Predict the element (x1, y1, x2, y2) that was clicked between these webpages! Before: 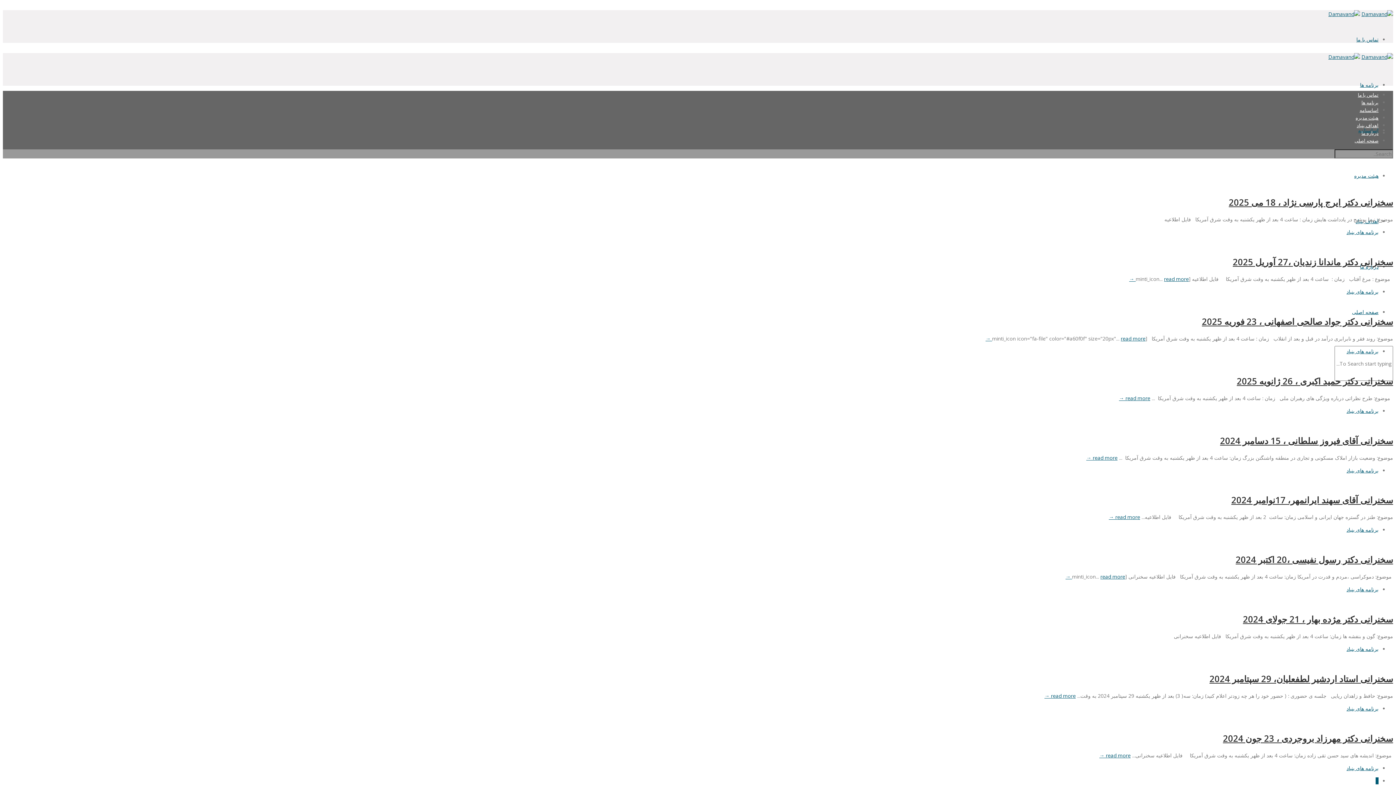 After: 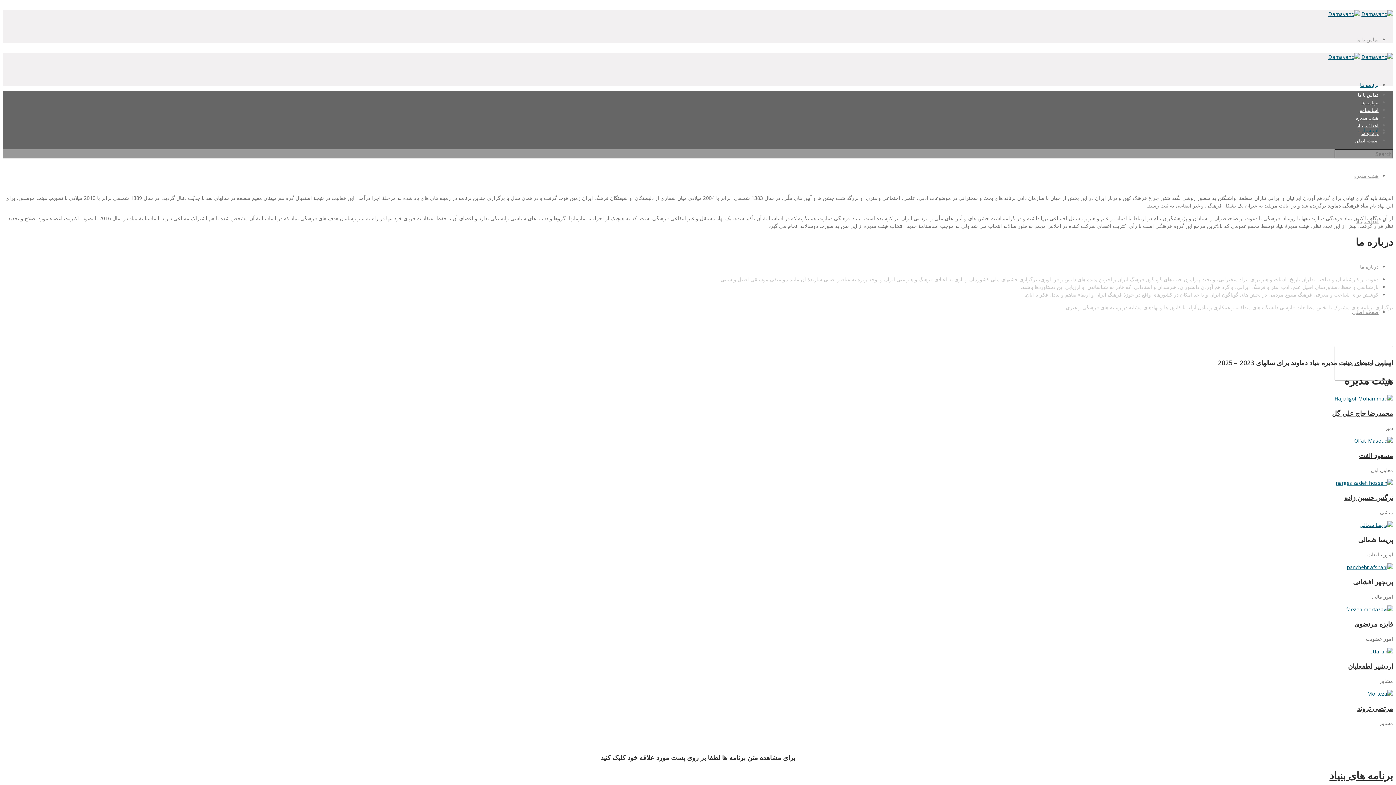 Action: bbox: (1361, 53, 1393, 60)